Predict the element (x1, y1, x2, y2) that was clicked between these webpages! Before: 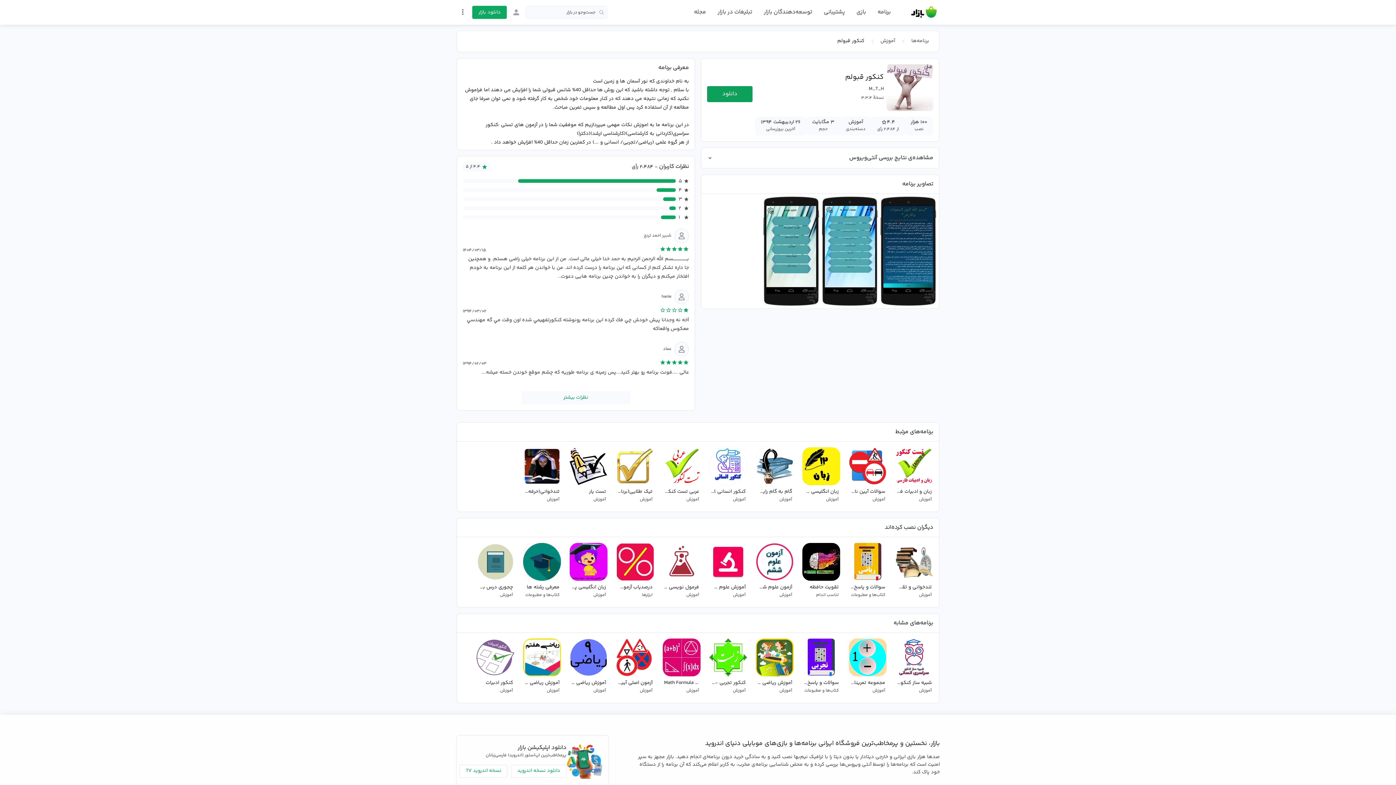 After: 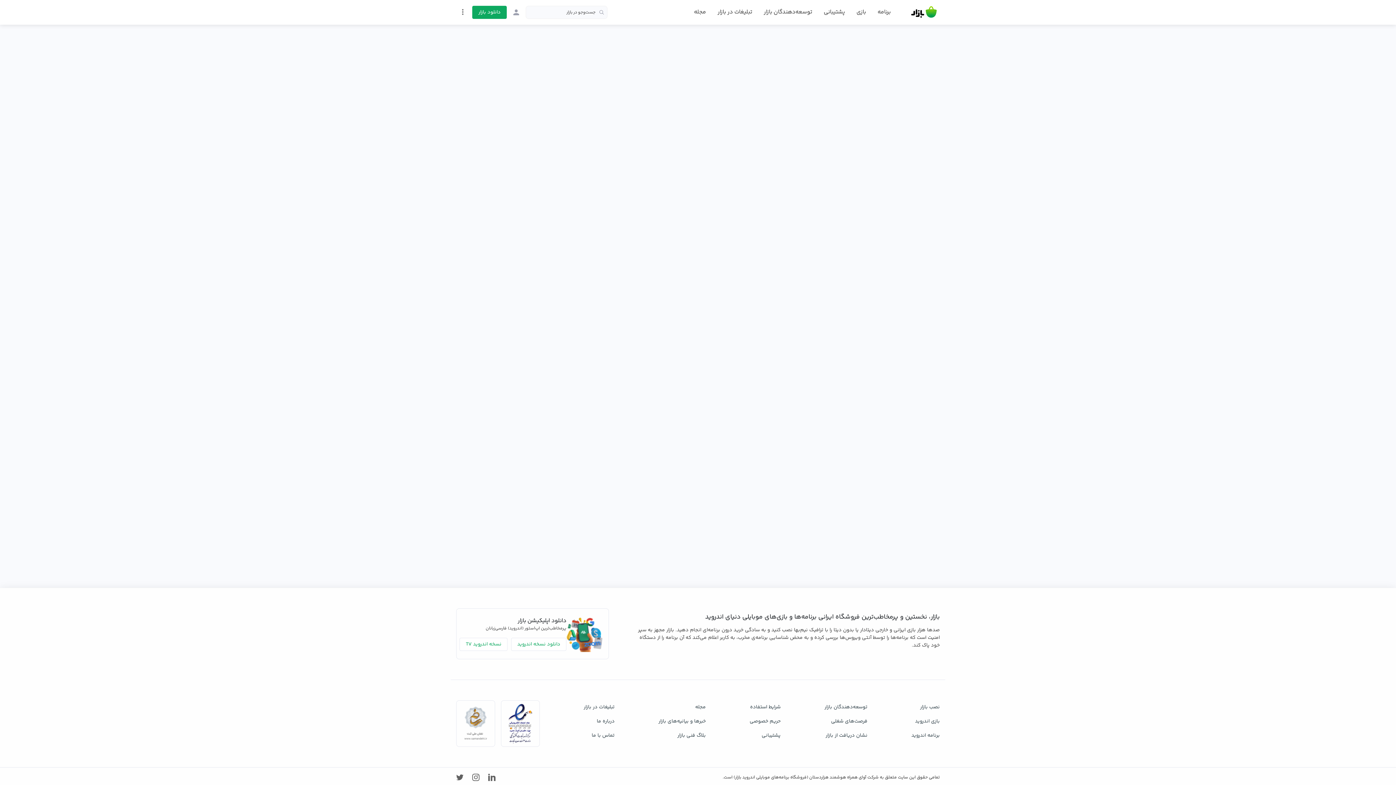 Action: label: زبان انگلیسی دوازدهم
آموزش  bbox: (799, 444, 843, 508)